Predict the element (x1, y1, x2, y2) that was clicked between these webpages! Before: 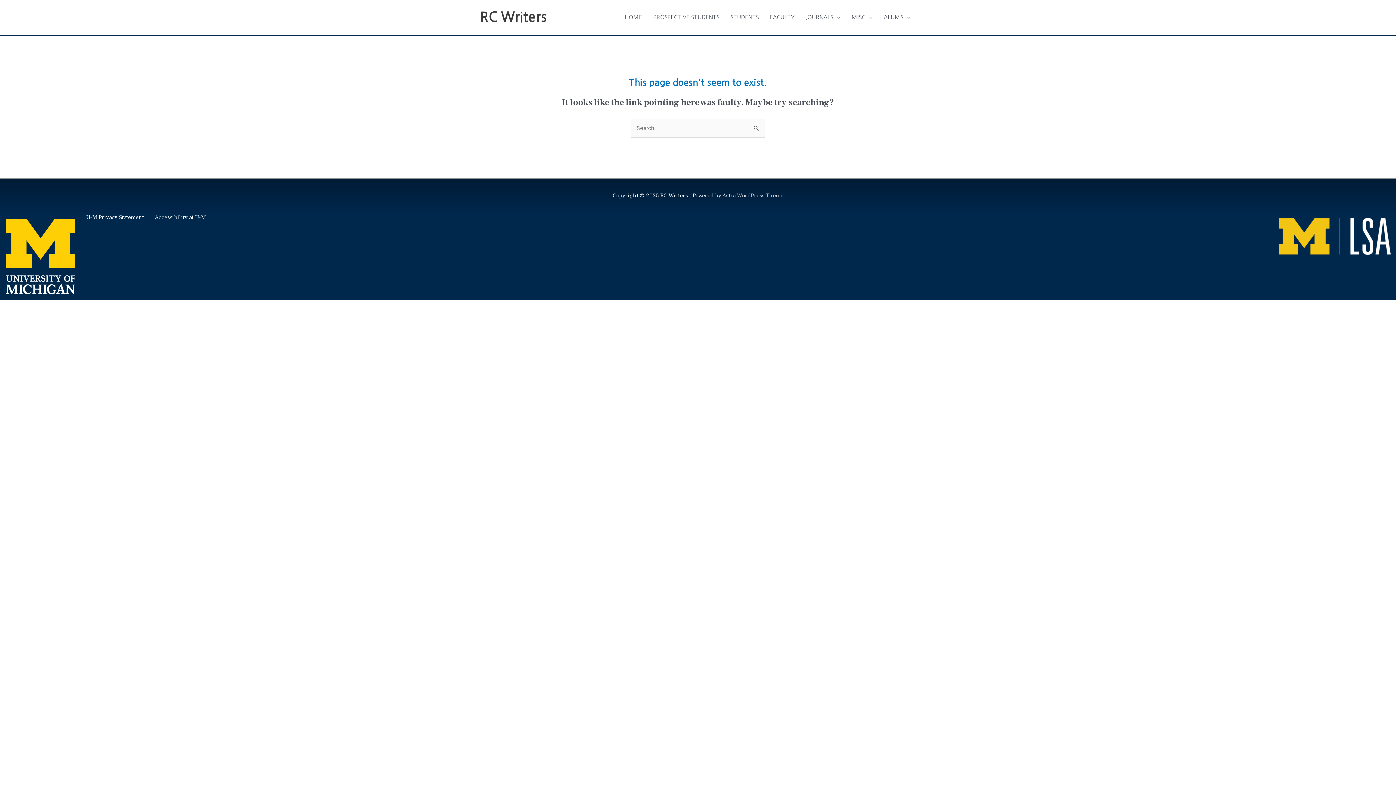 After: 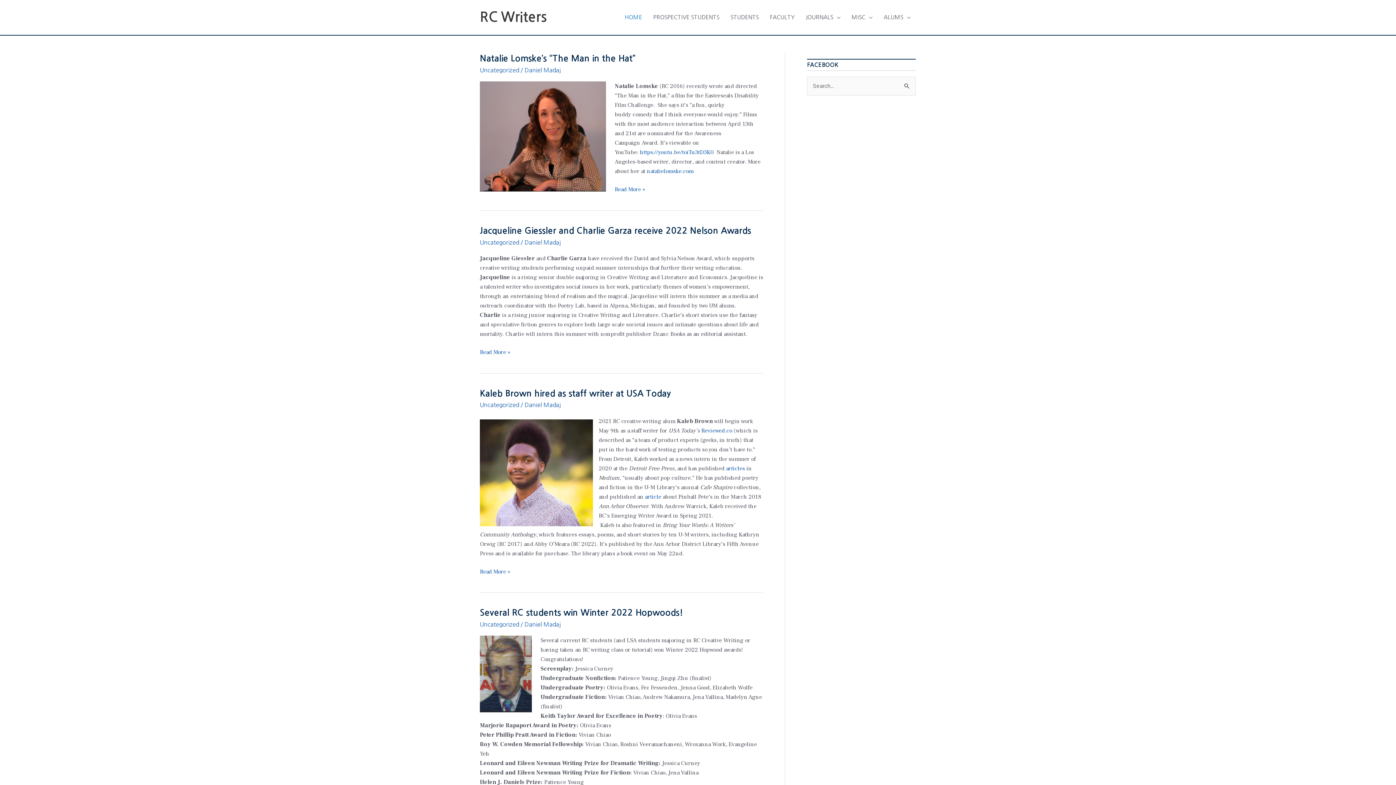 Action: bbox: (619, 6, 647, 28) label: HOME